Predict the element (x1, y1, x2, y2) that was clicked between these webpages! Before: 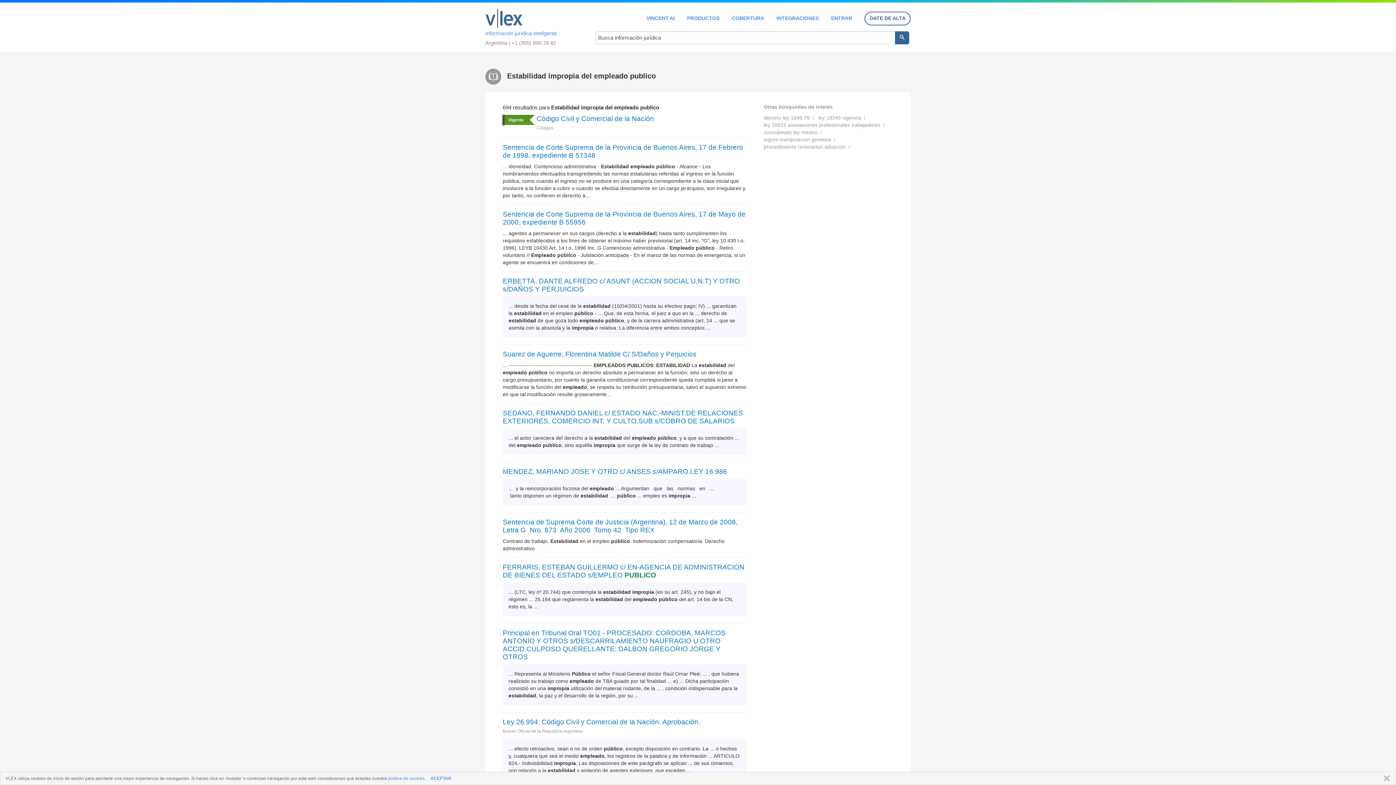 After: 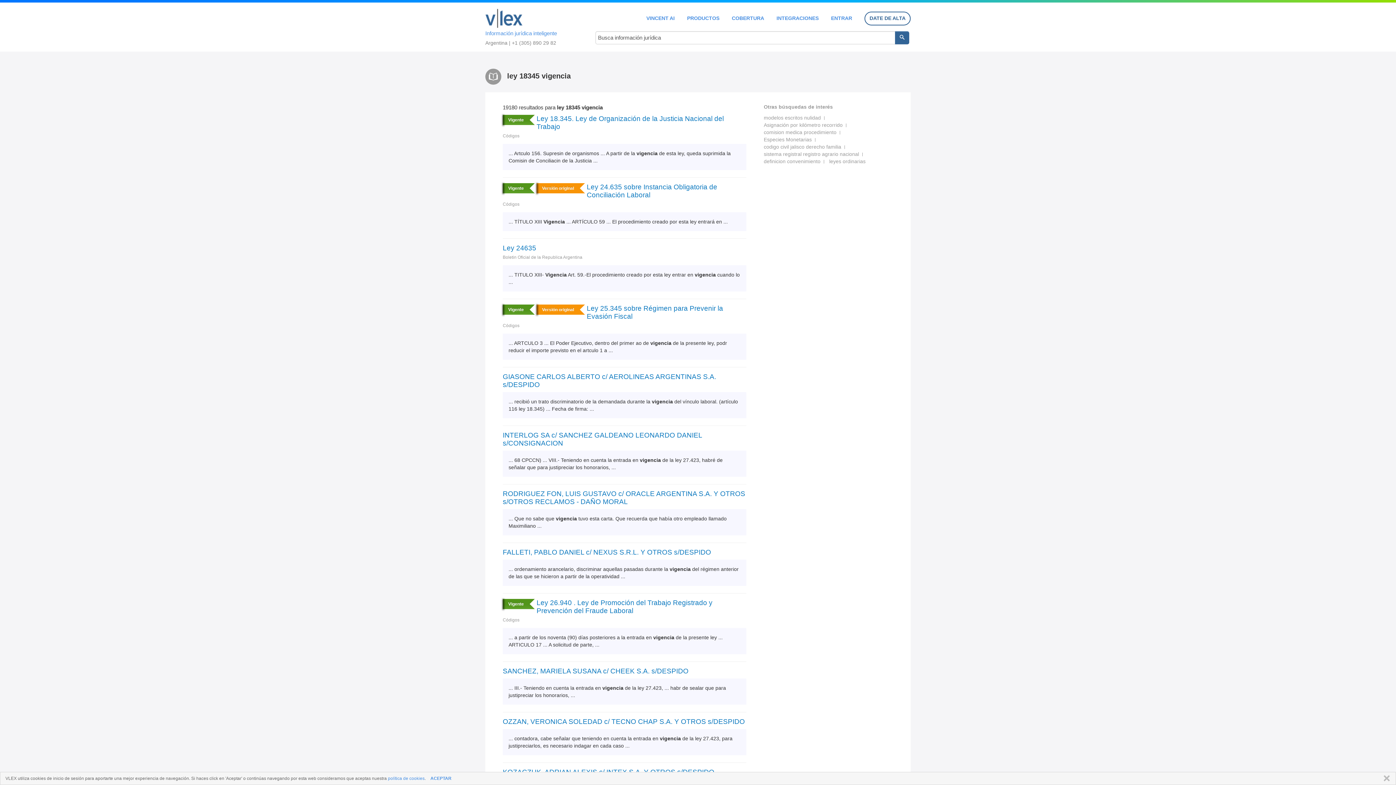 Action: label: ley 18345 vigencia bbox: (818, 114, 861, 120)